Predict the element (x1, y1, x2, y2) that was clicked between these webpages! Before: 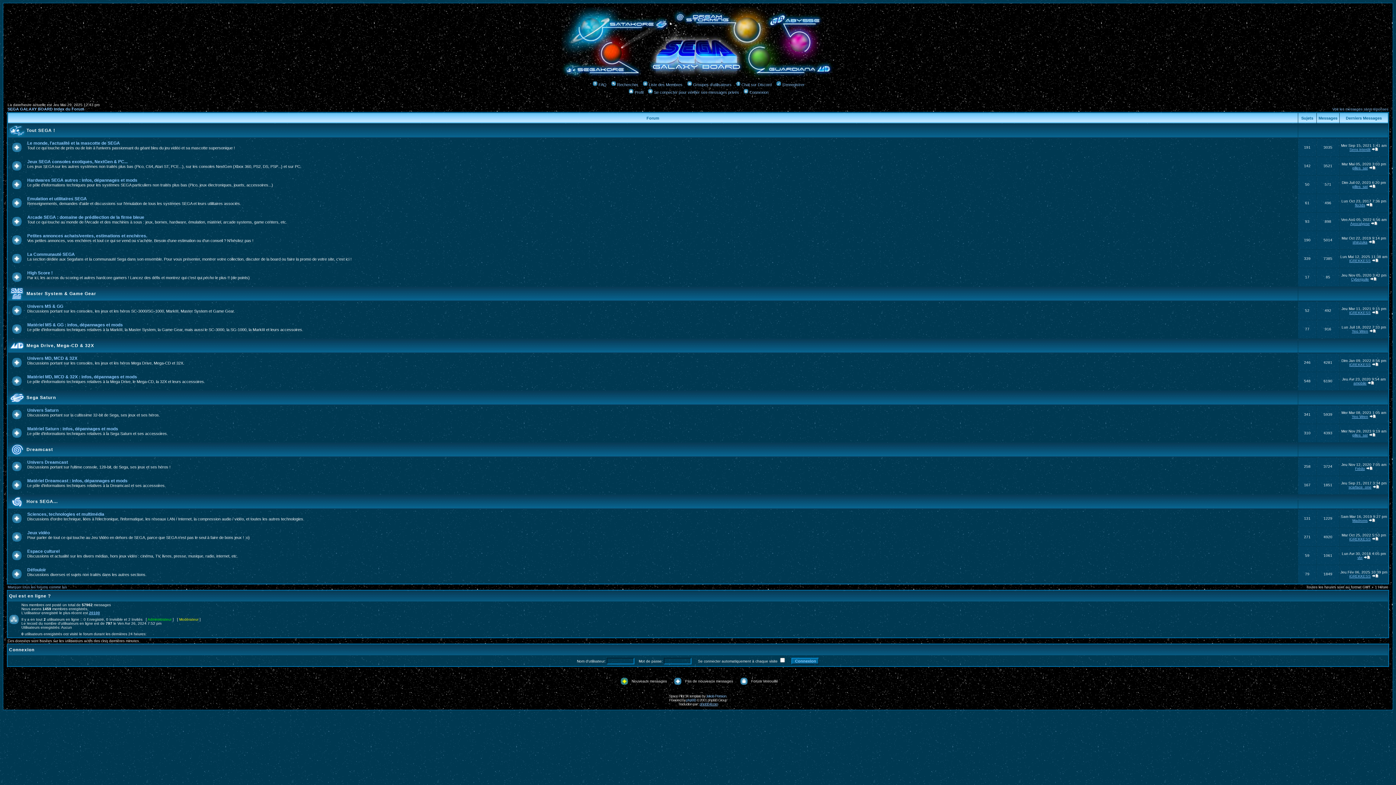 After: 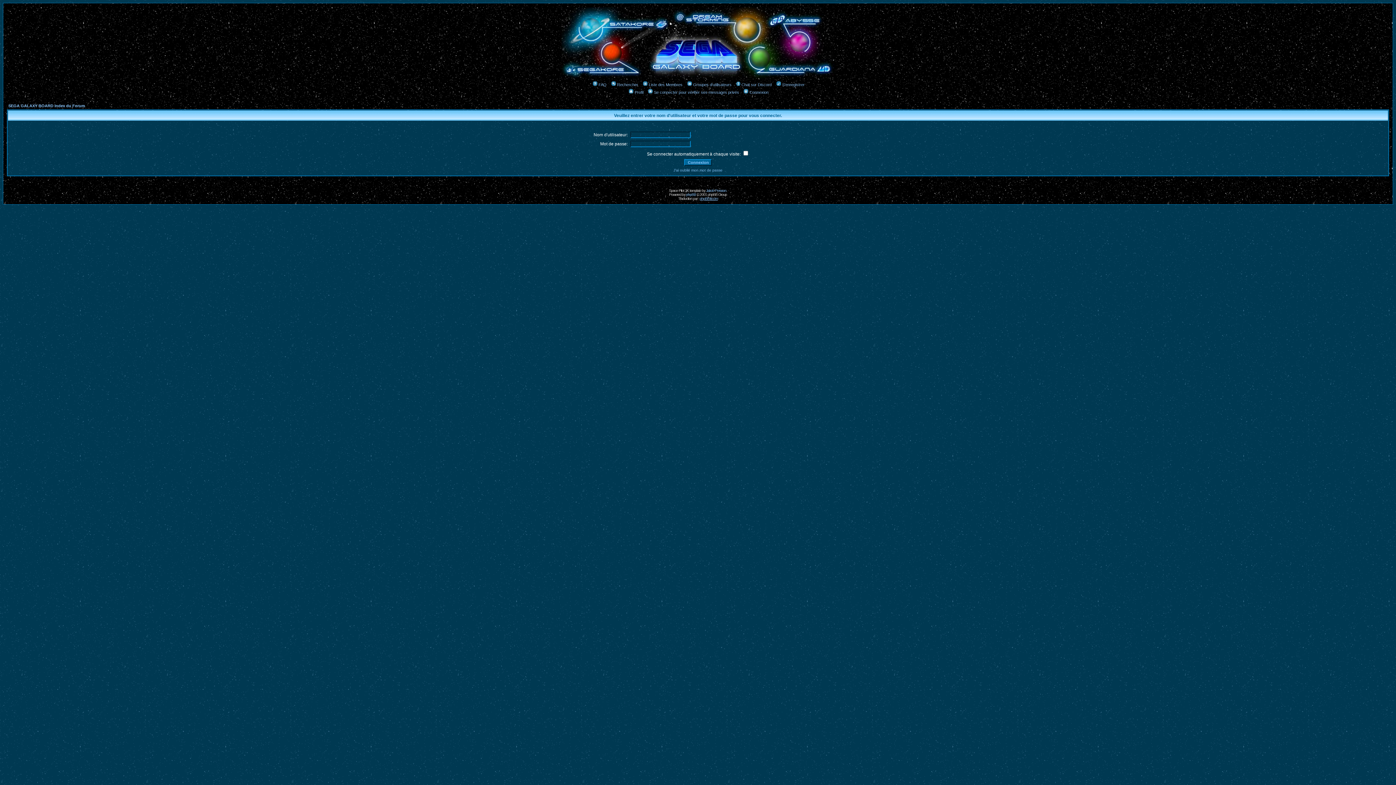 Action: label: amobile bbox: (1353, 381, 1366, 385)